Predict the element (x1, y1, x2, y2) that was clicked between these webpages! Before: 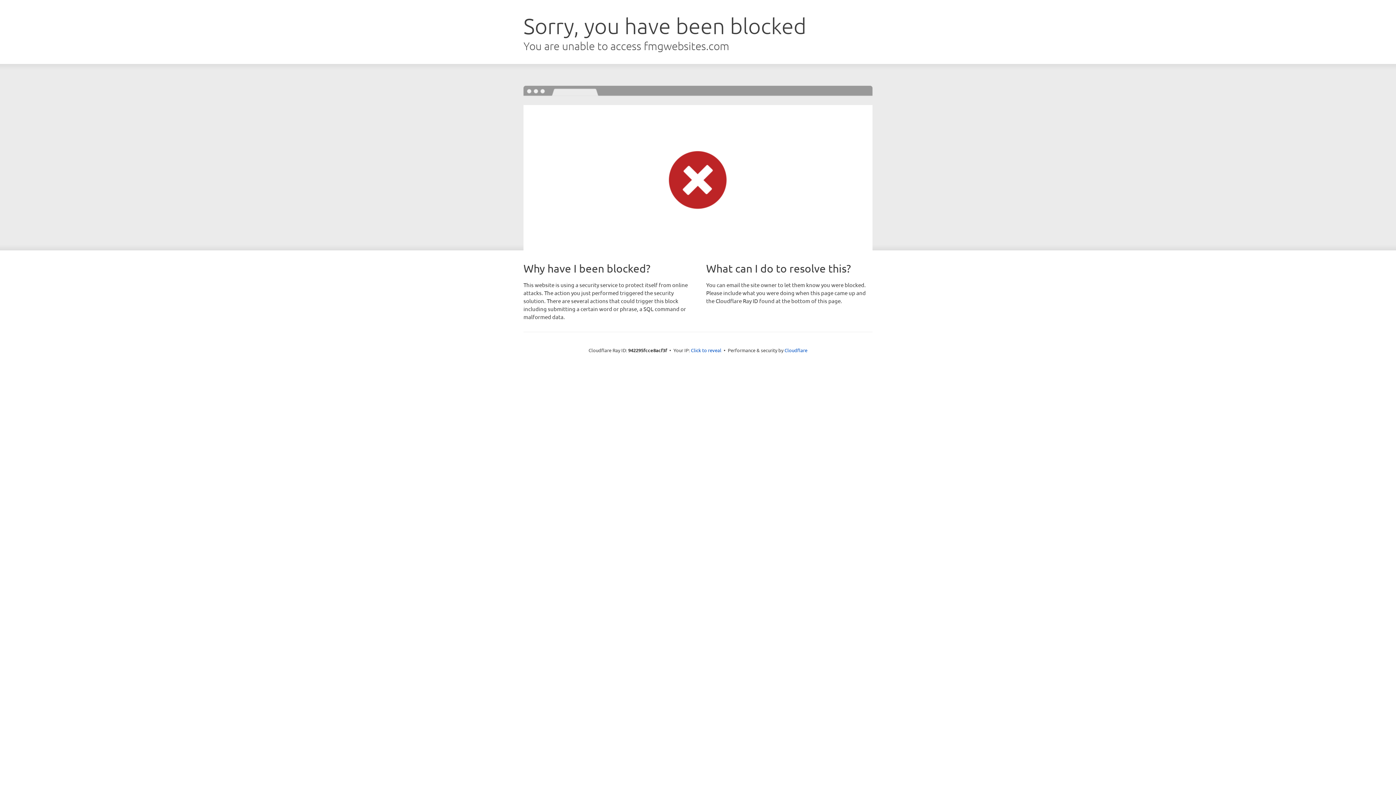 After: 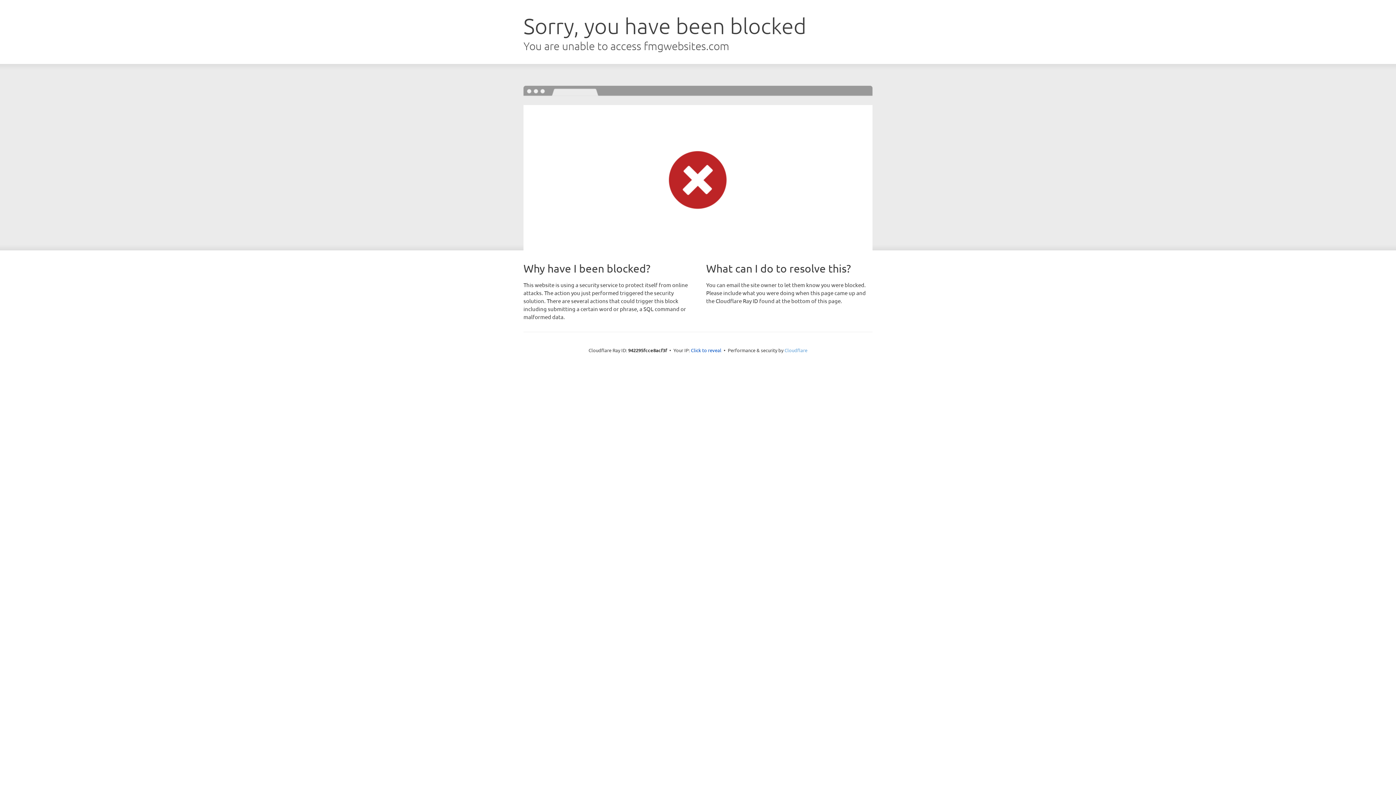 Action: bbox: (784, 347, 807, 353) label: Cloudflare